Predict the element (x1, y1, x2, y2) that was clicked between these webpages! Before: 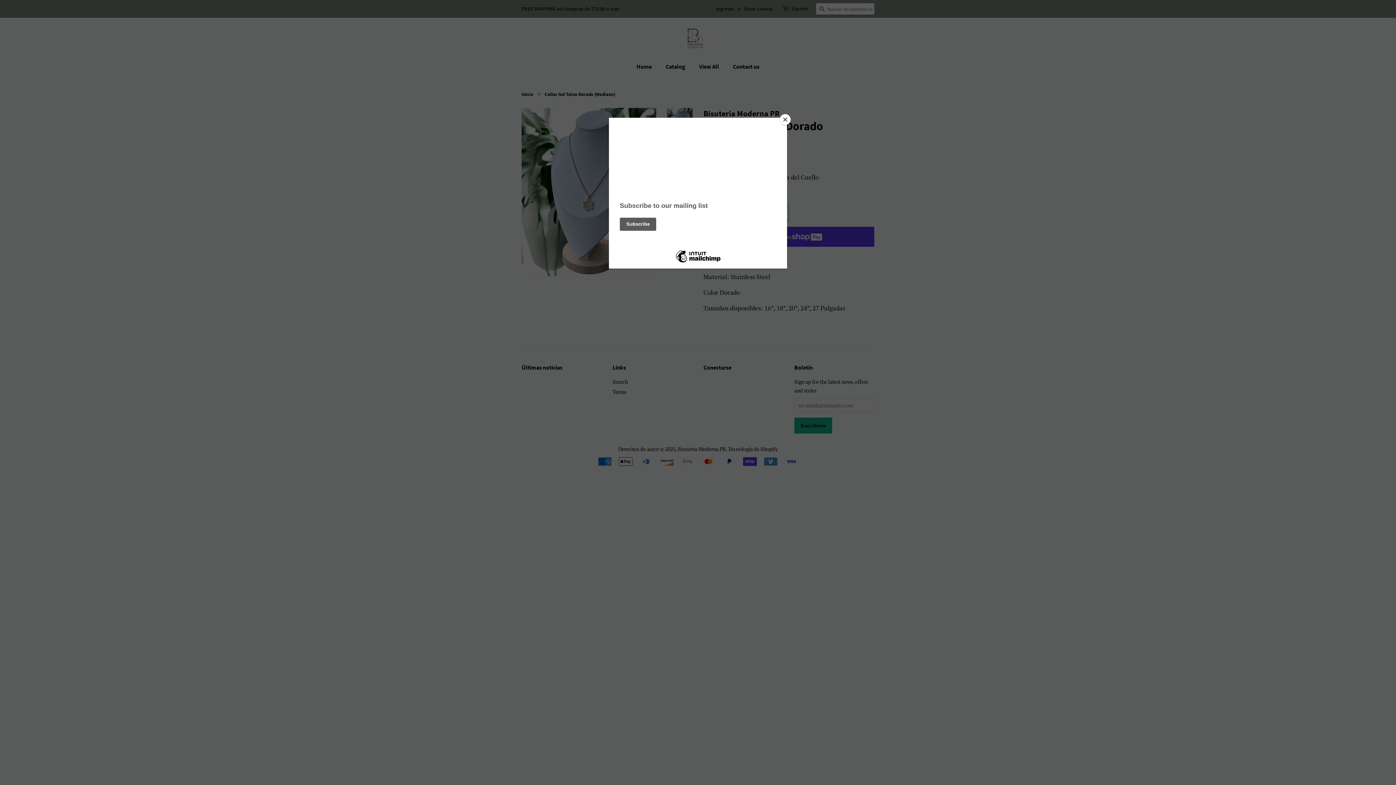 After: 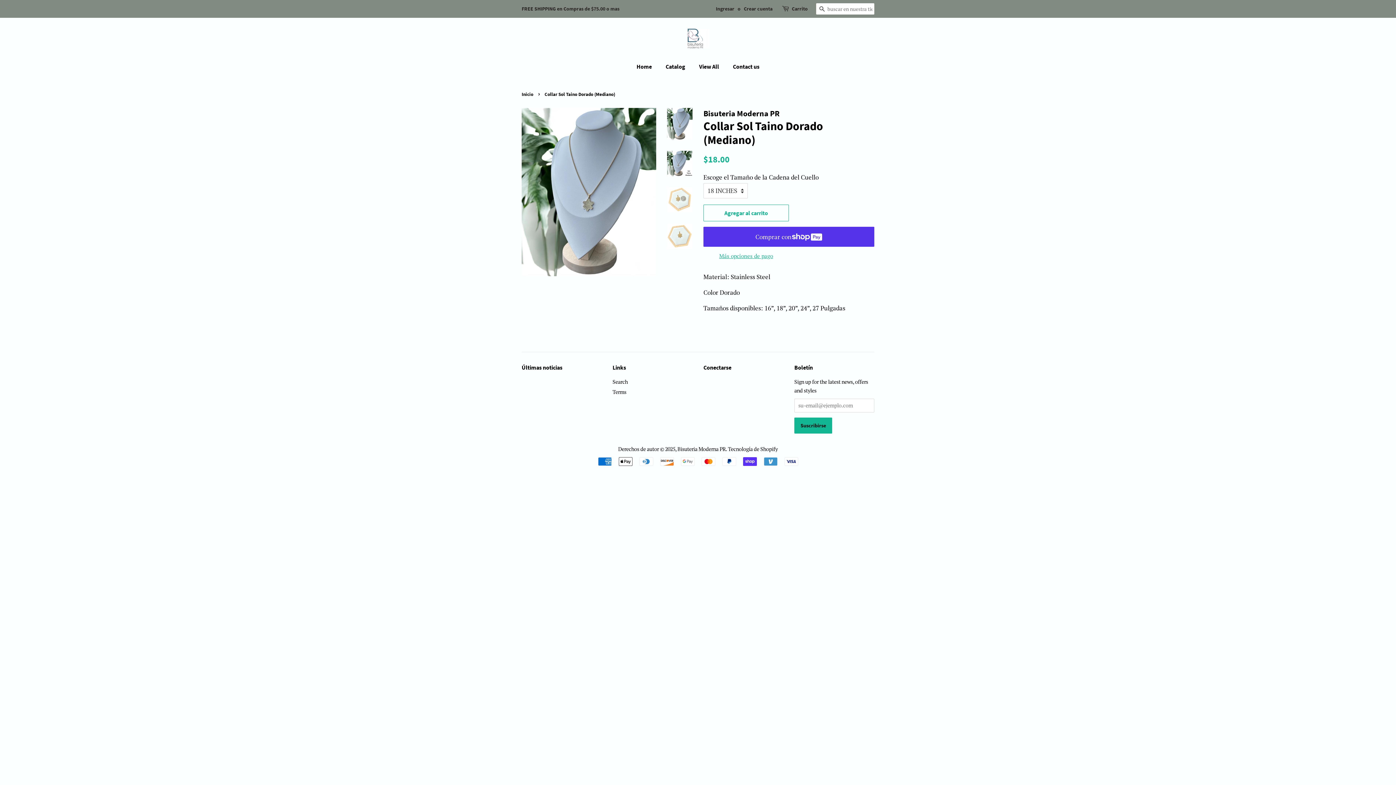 Action: label: Close bbox: (780, 114, 790, 125)